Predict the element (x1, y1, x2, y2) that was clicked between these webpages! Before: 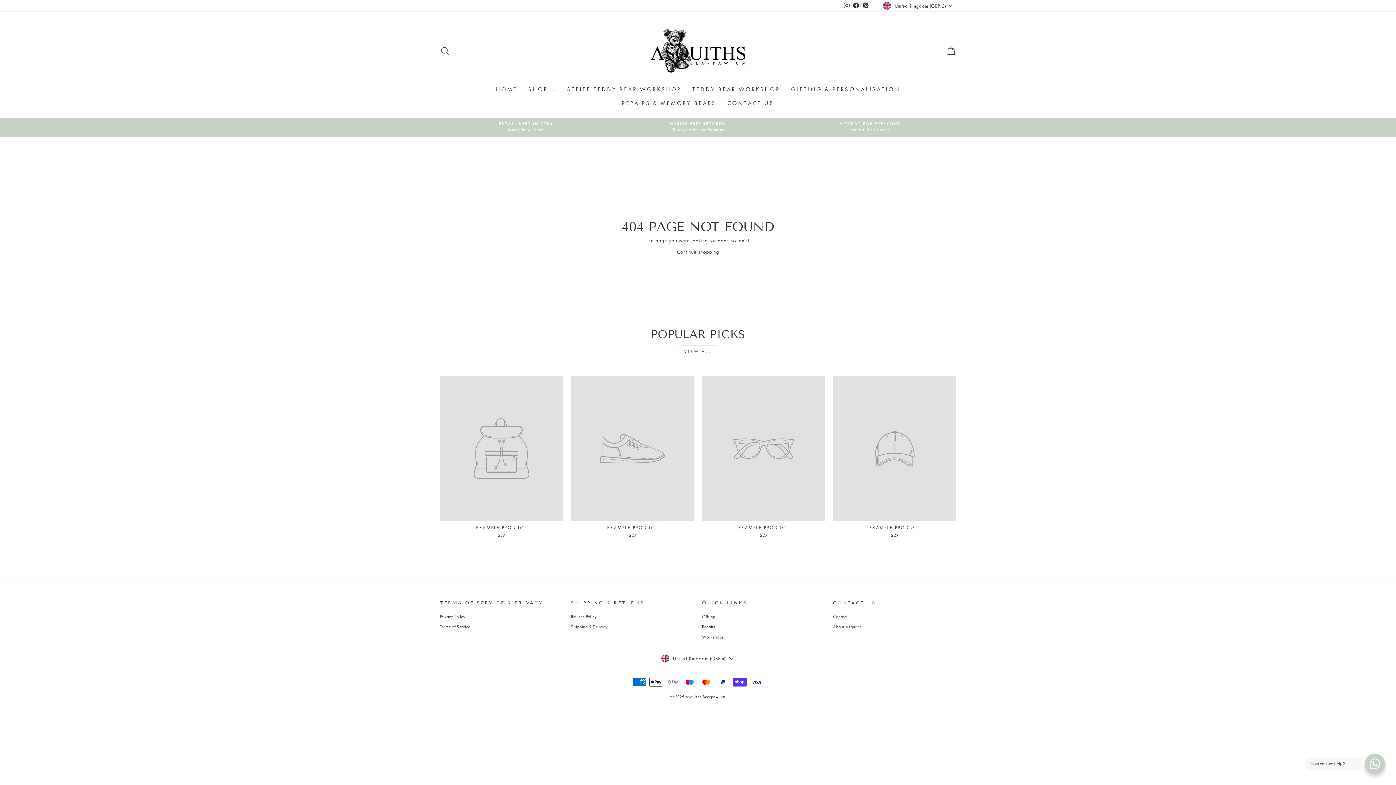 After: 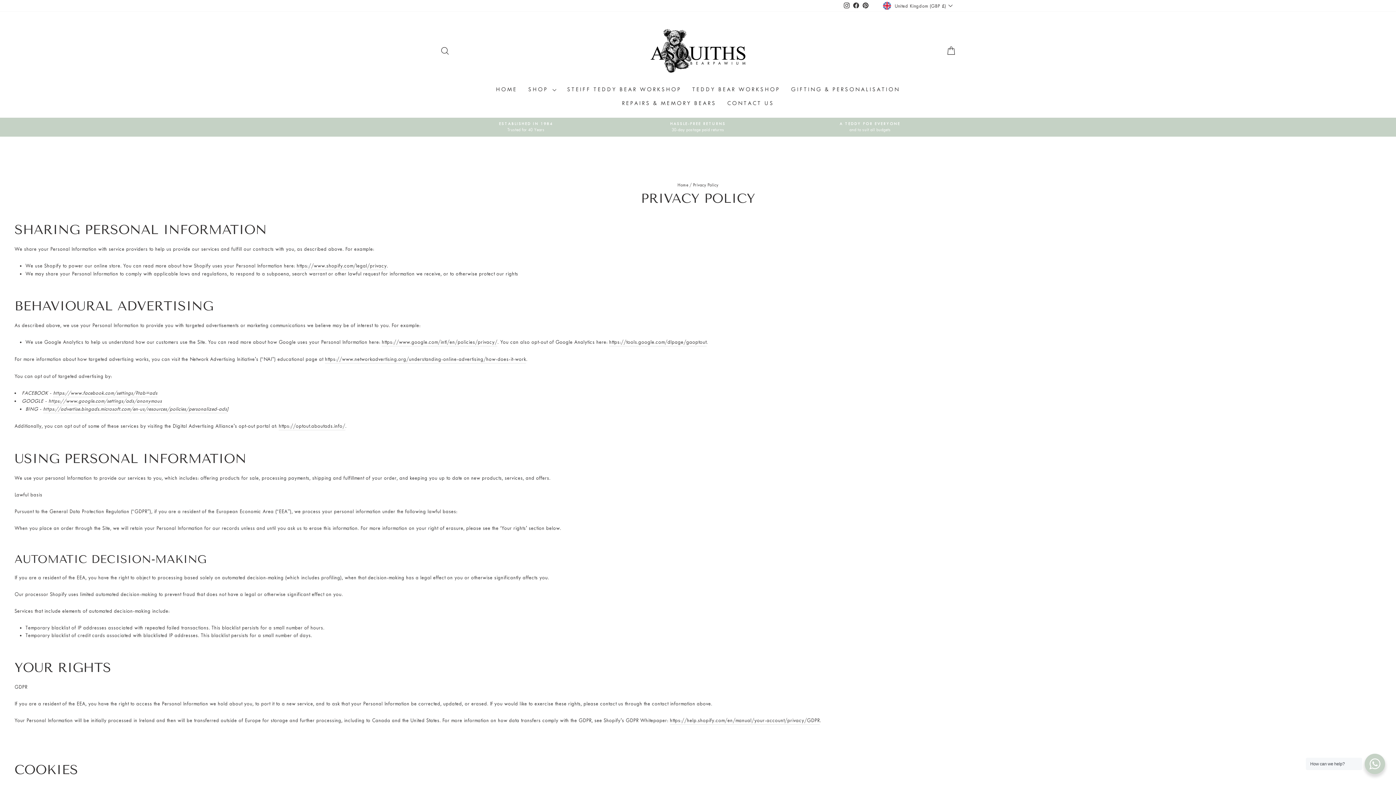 Action: bbox: (440, 612, 465, 621) label: Privacy Policy